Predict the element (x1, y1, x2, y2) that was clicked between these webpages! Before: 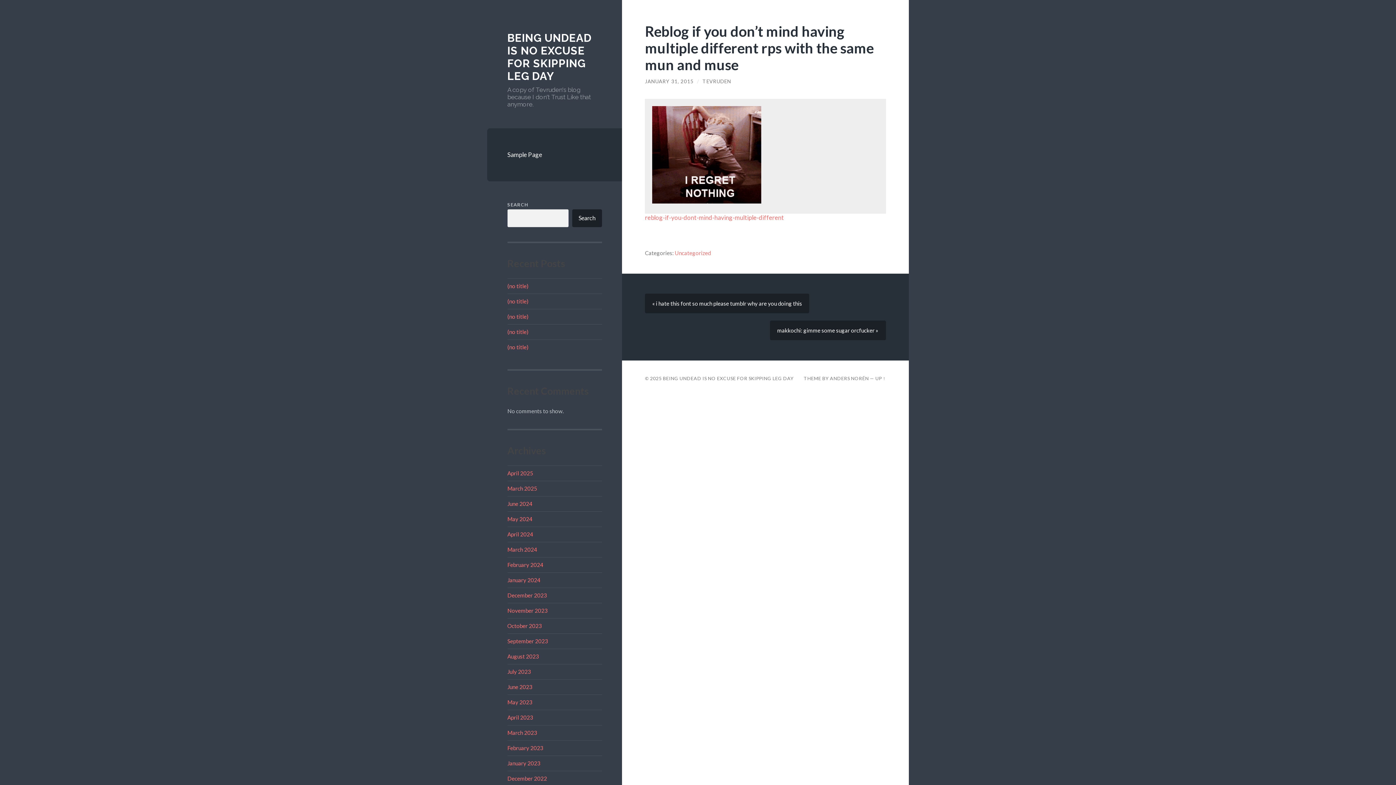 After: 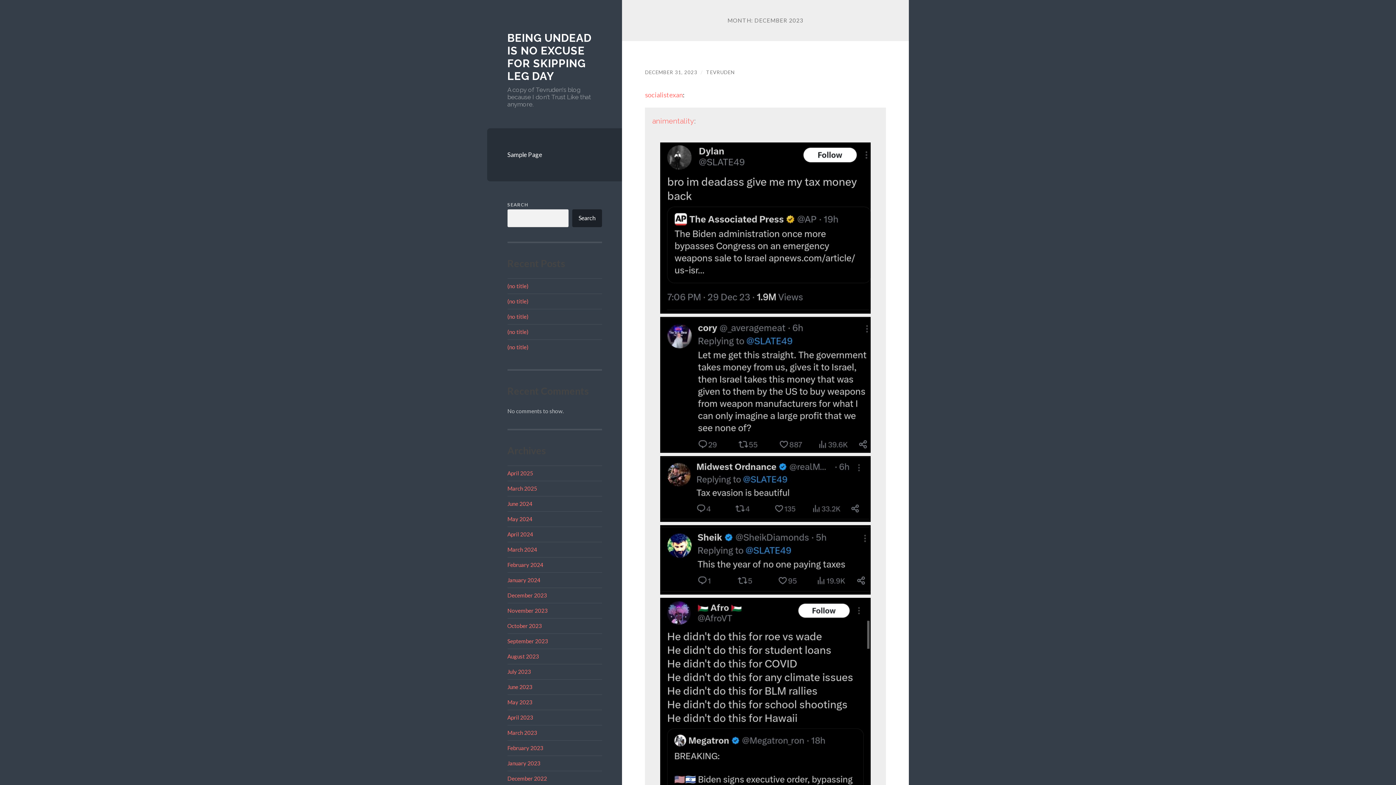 Action: bbox: (507, 592, 547, 598) label: December 2023